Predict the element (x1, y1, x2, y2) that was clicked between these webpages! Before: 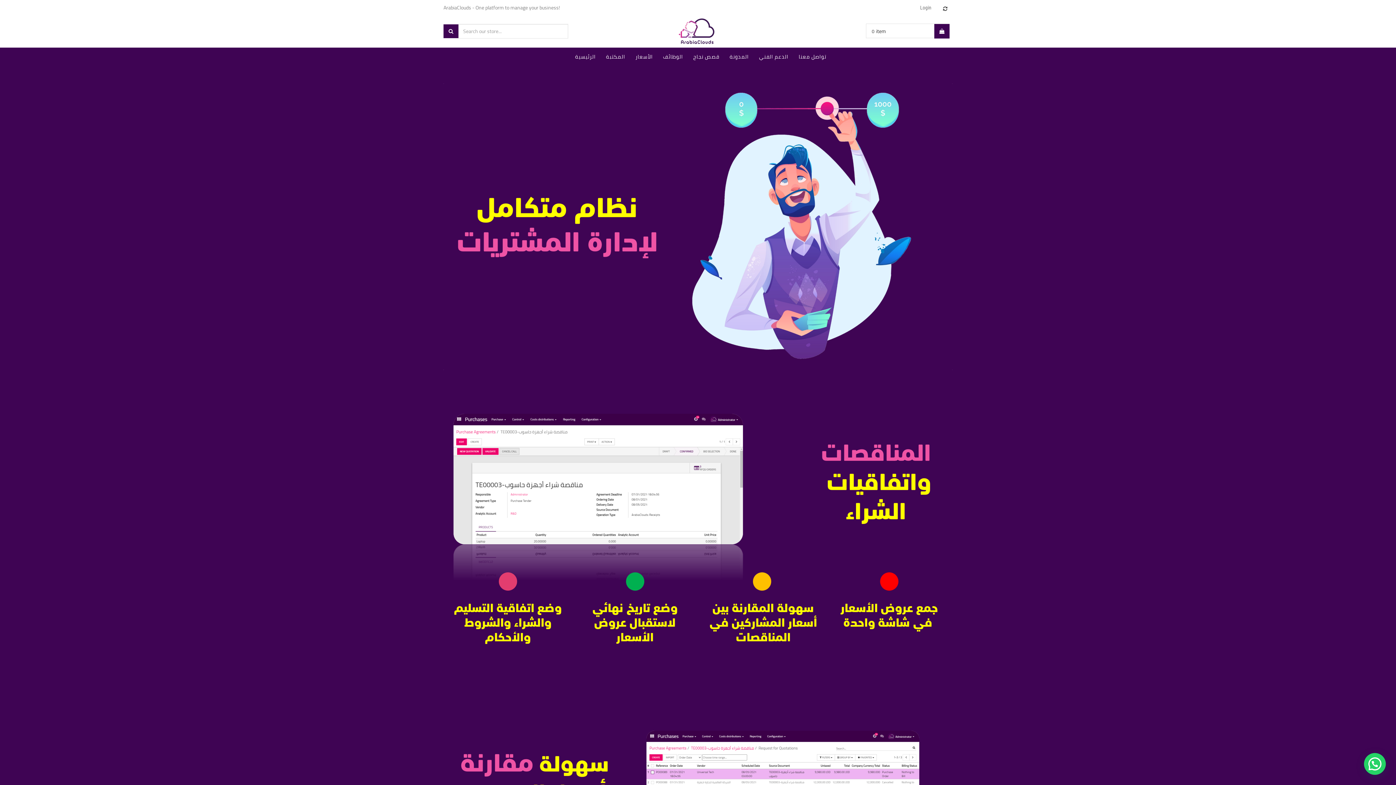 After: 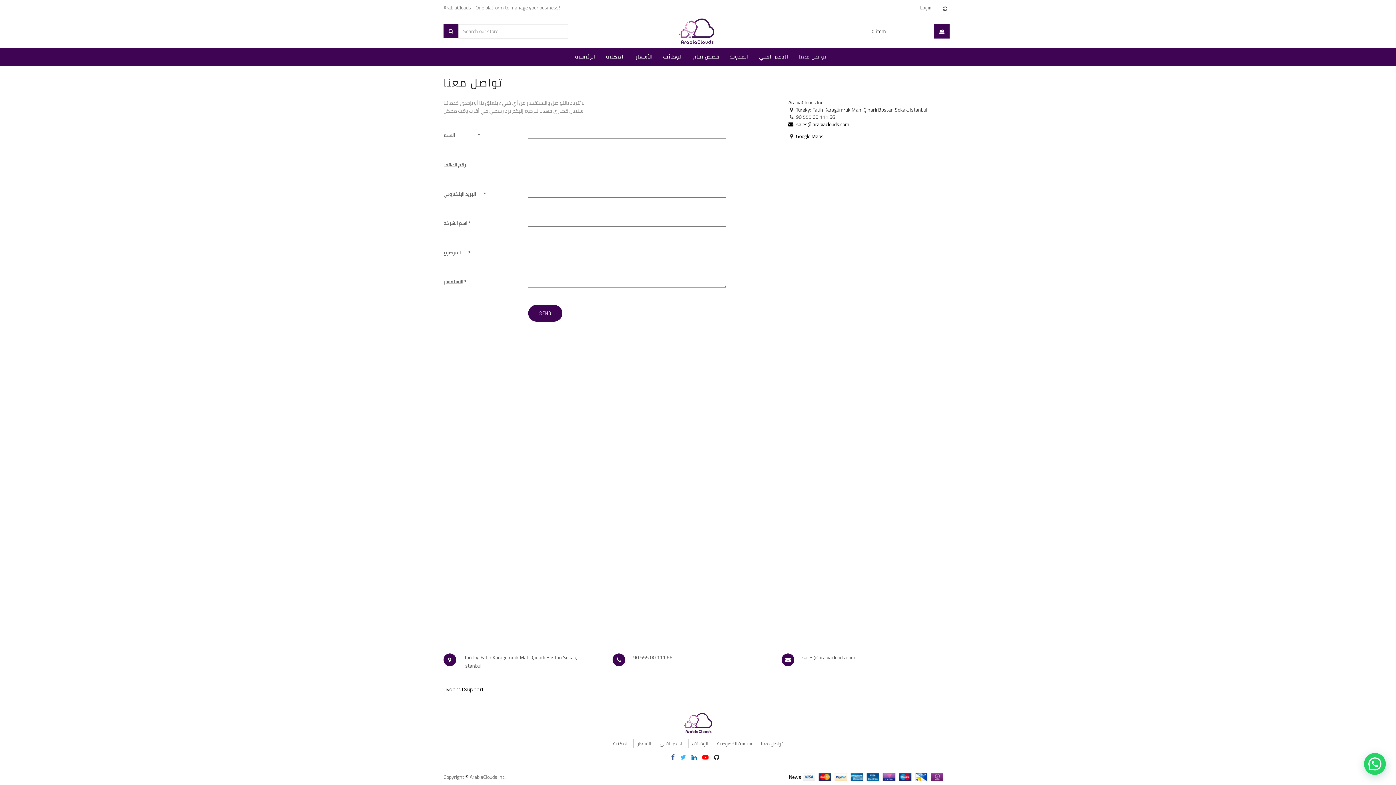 Action: label: تواصل معنا bbox: (793, 49, 831, 64)